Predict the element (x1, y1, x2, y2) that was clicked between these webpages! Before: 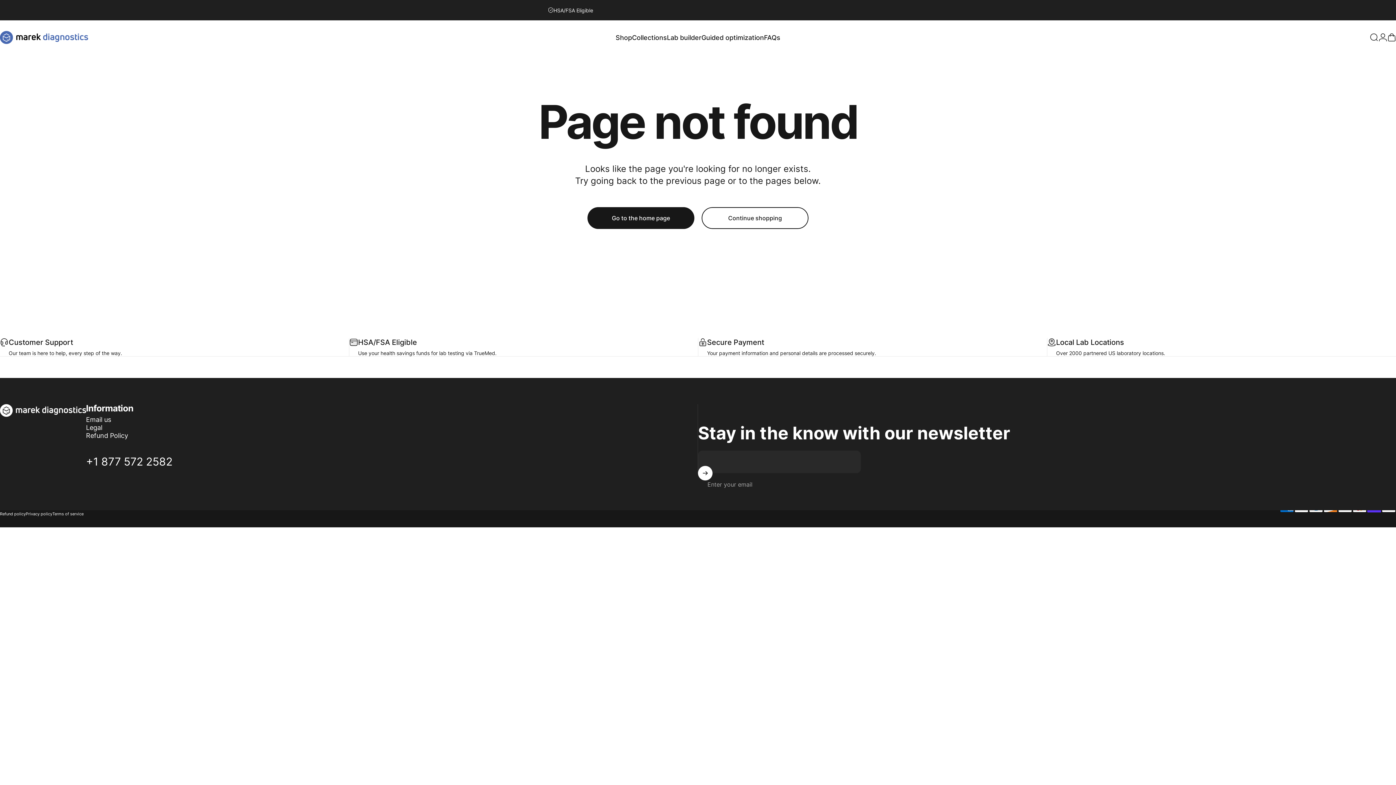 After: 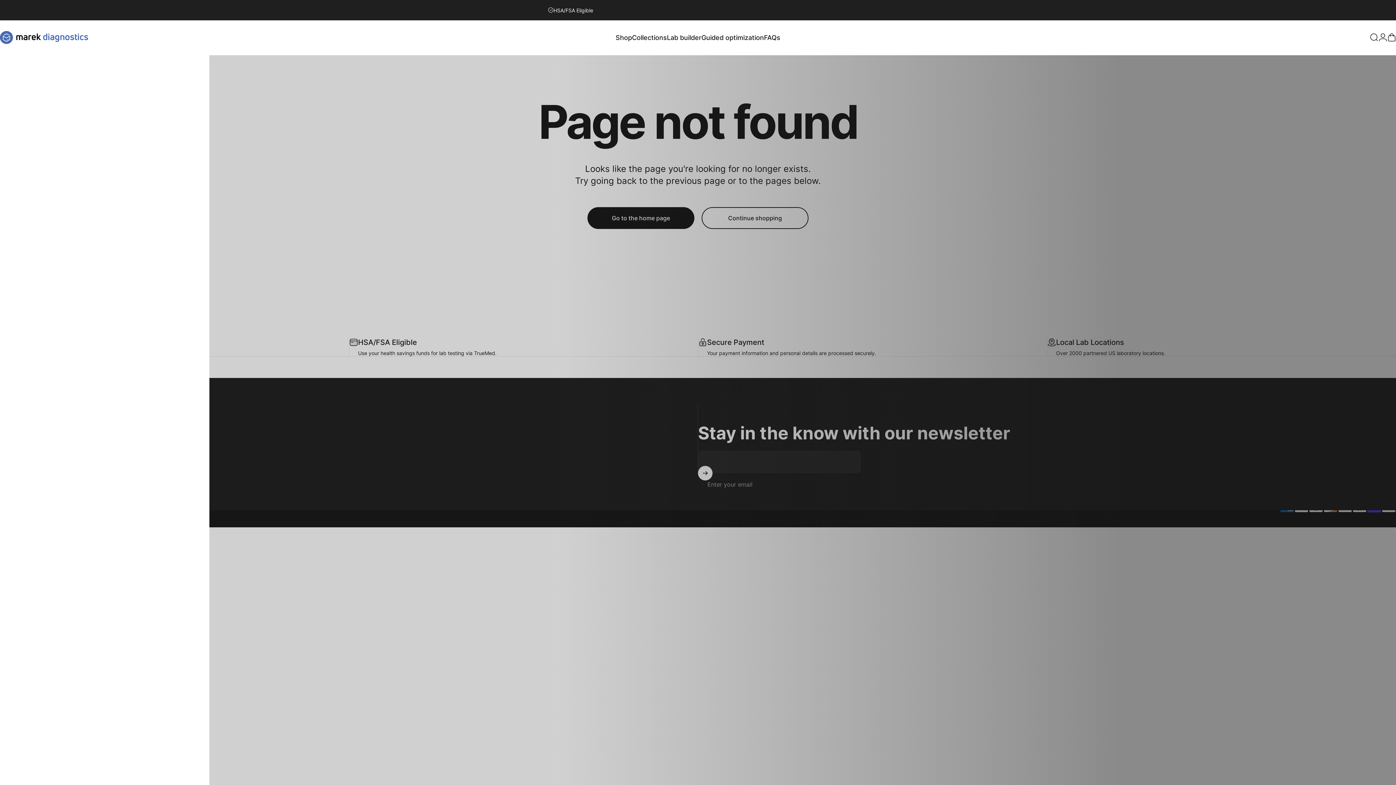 Action: label: Search bbox: (1370, 33, 1378, 41)